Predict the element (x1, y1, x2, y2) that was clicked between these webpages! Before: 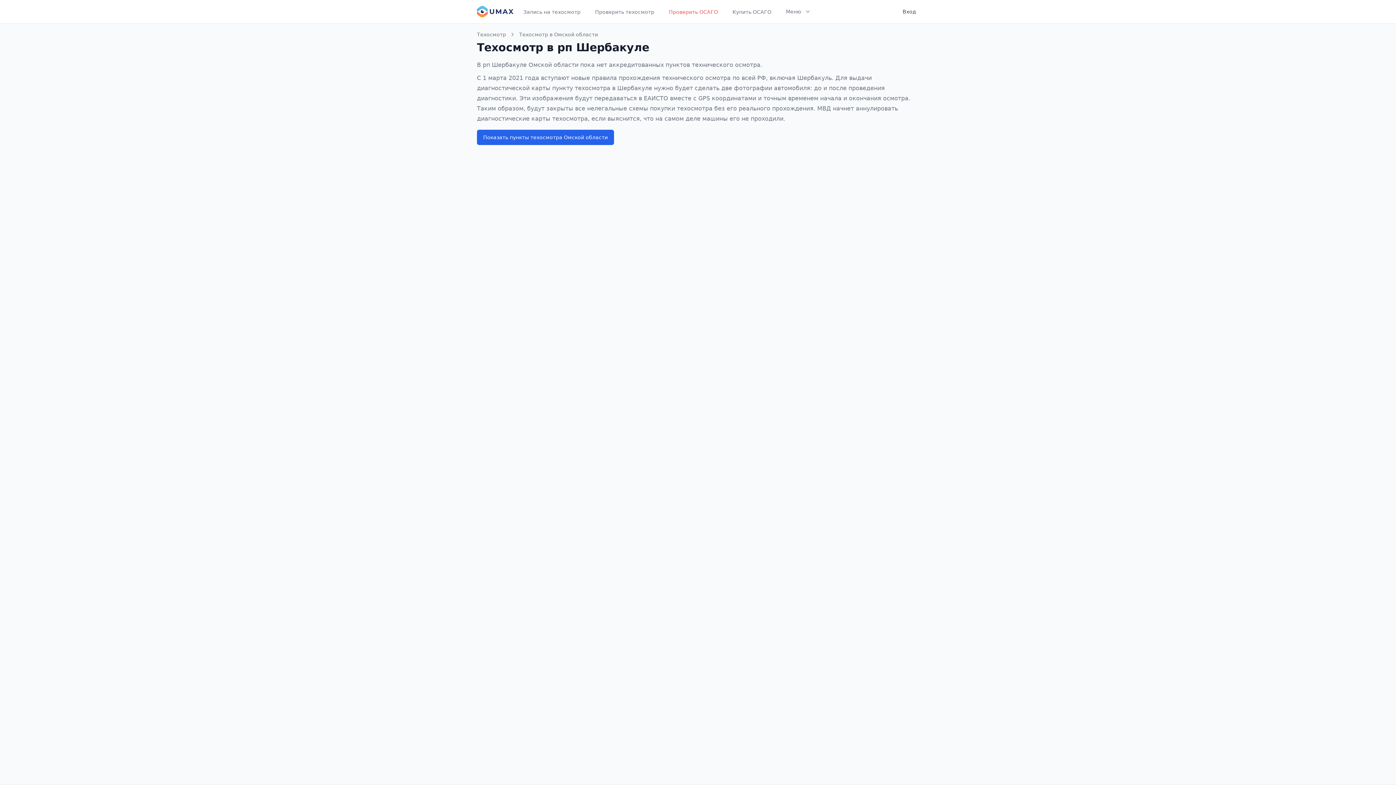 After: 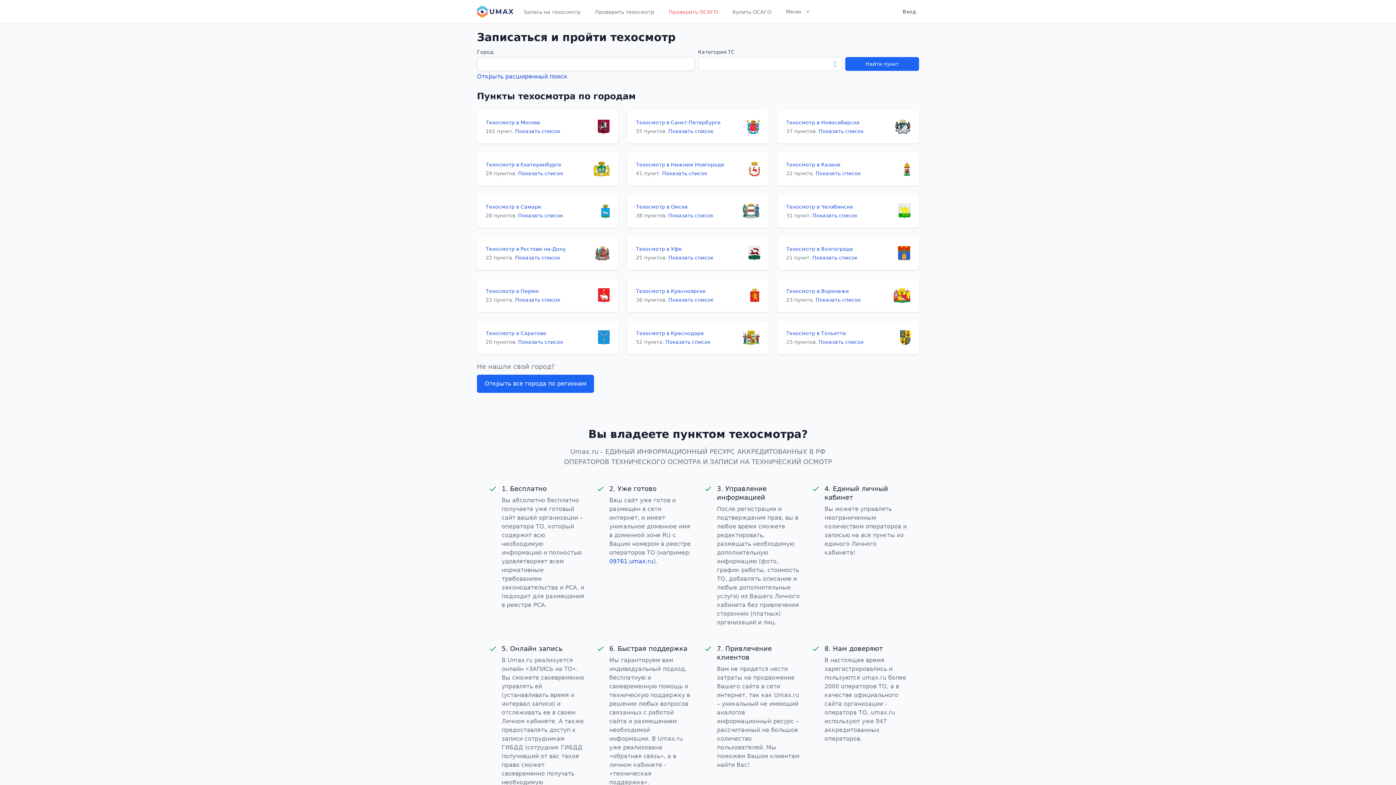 Action: bbox: (477, 5, 513, 17)